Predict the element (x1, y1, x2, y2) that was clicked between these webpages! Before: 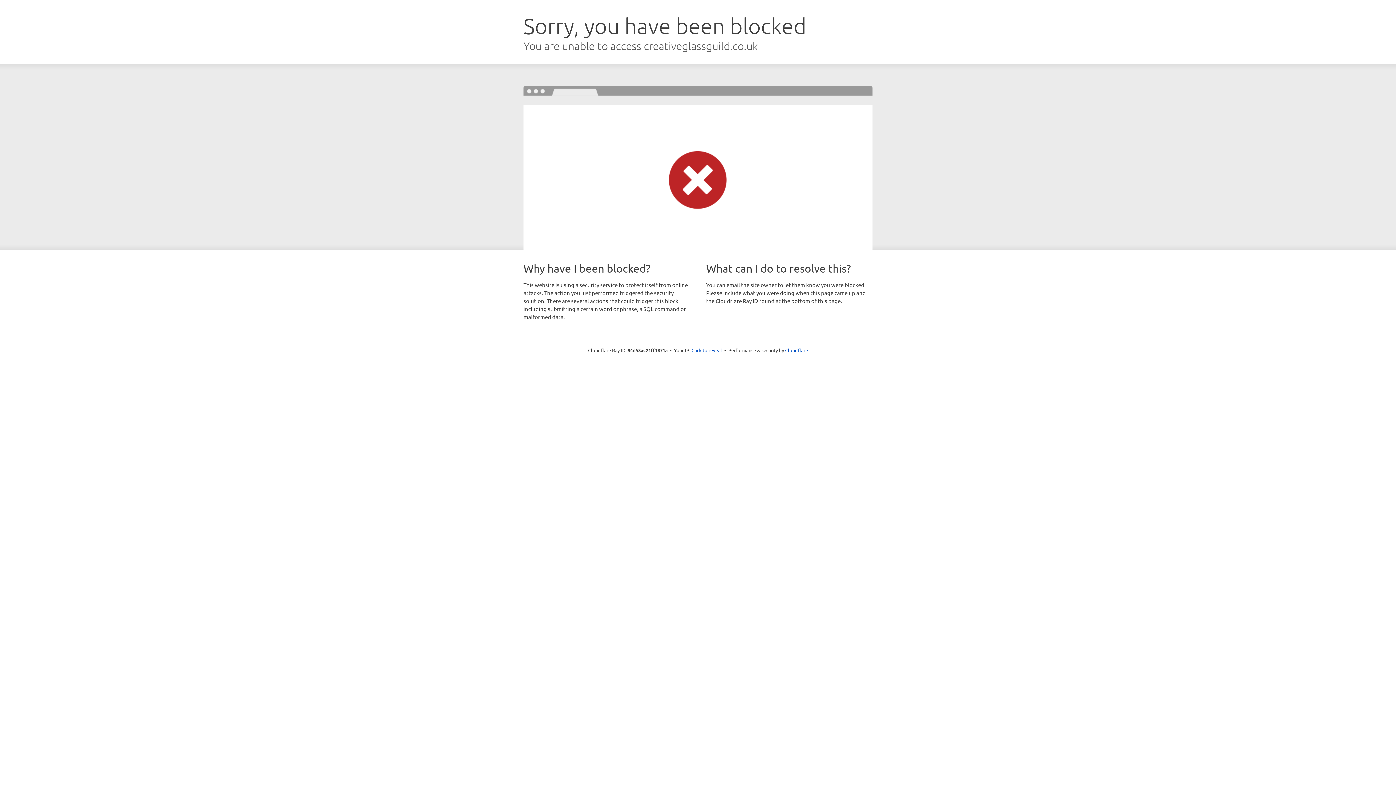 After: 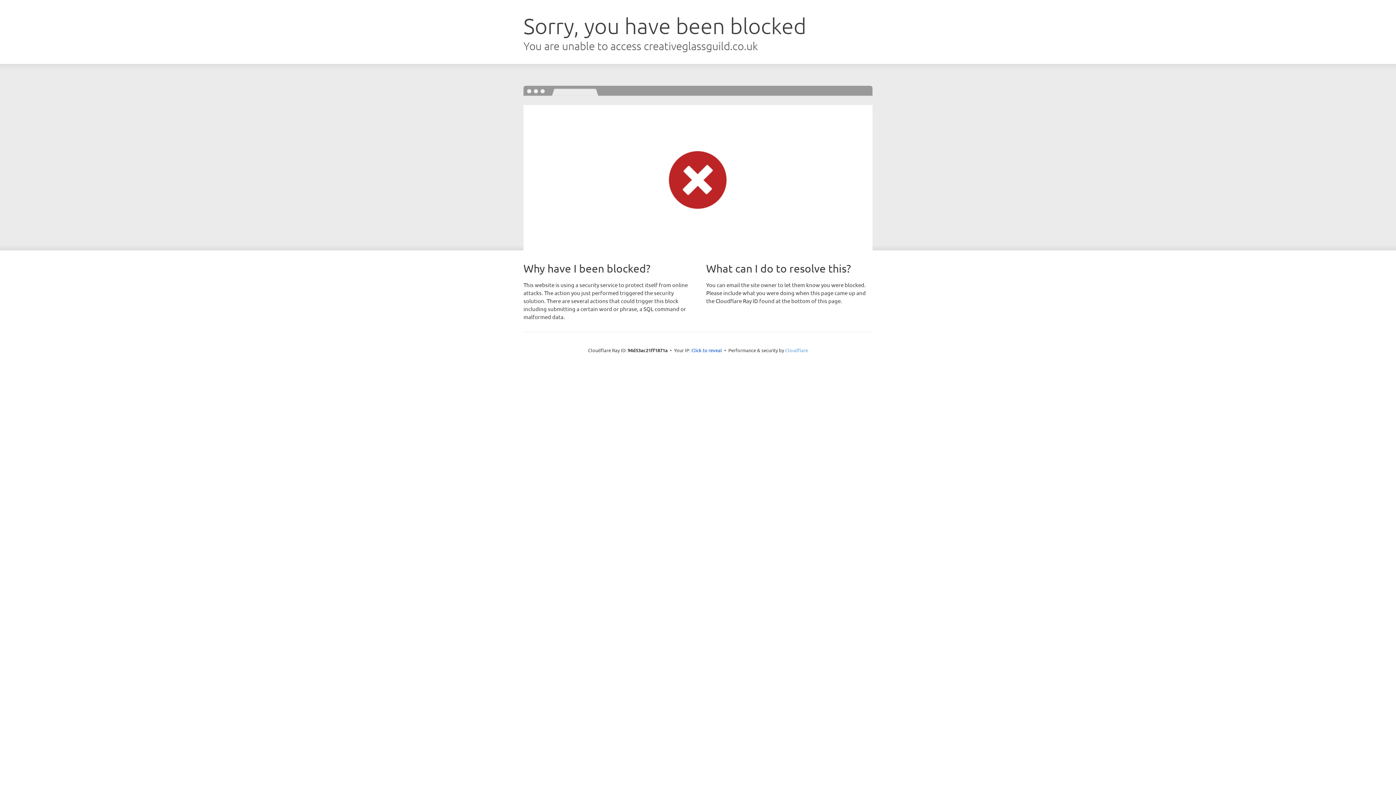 Action: label: Cloudflare bbox: (785, 347, 808, 353)